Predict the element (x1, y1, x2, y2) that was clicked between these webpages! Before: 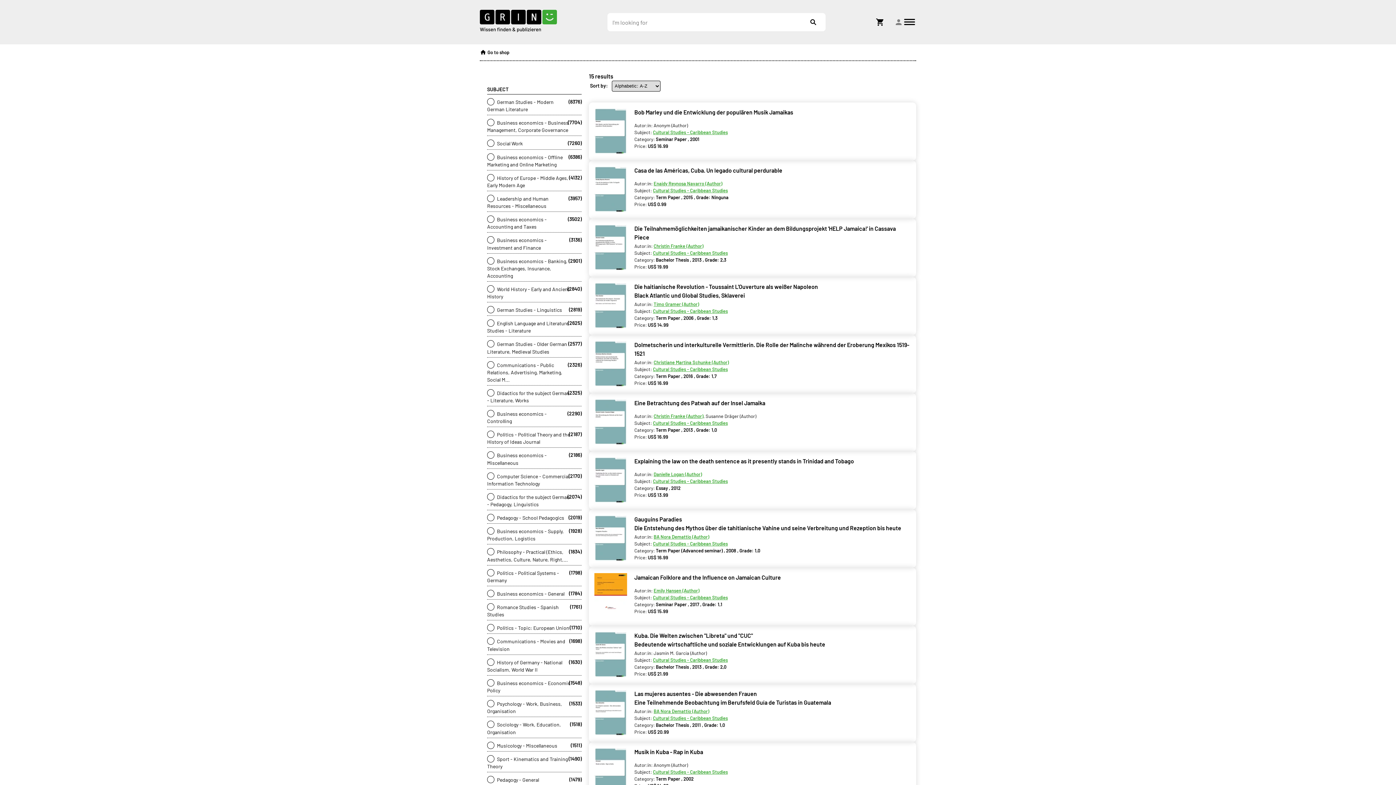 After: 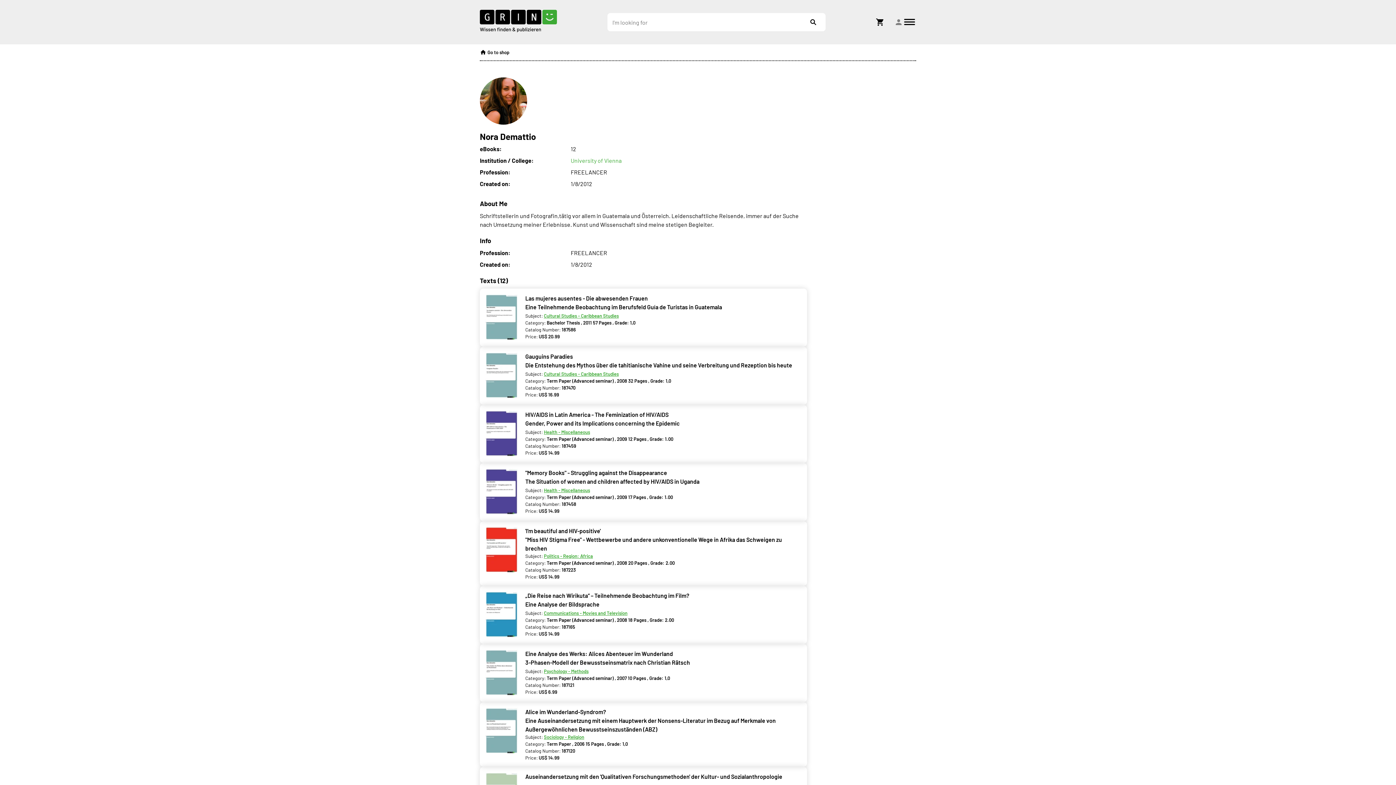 Action: label: BA Nora Demattio (Author) bbox: (653, 534, 709, 540)